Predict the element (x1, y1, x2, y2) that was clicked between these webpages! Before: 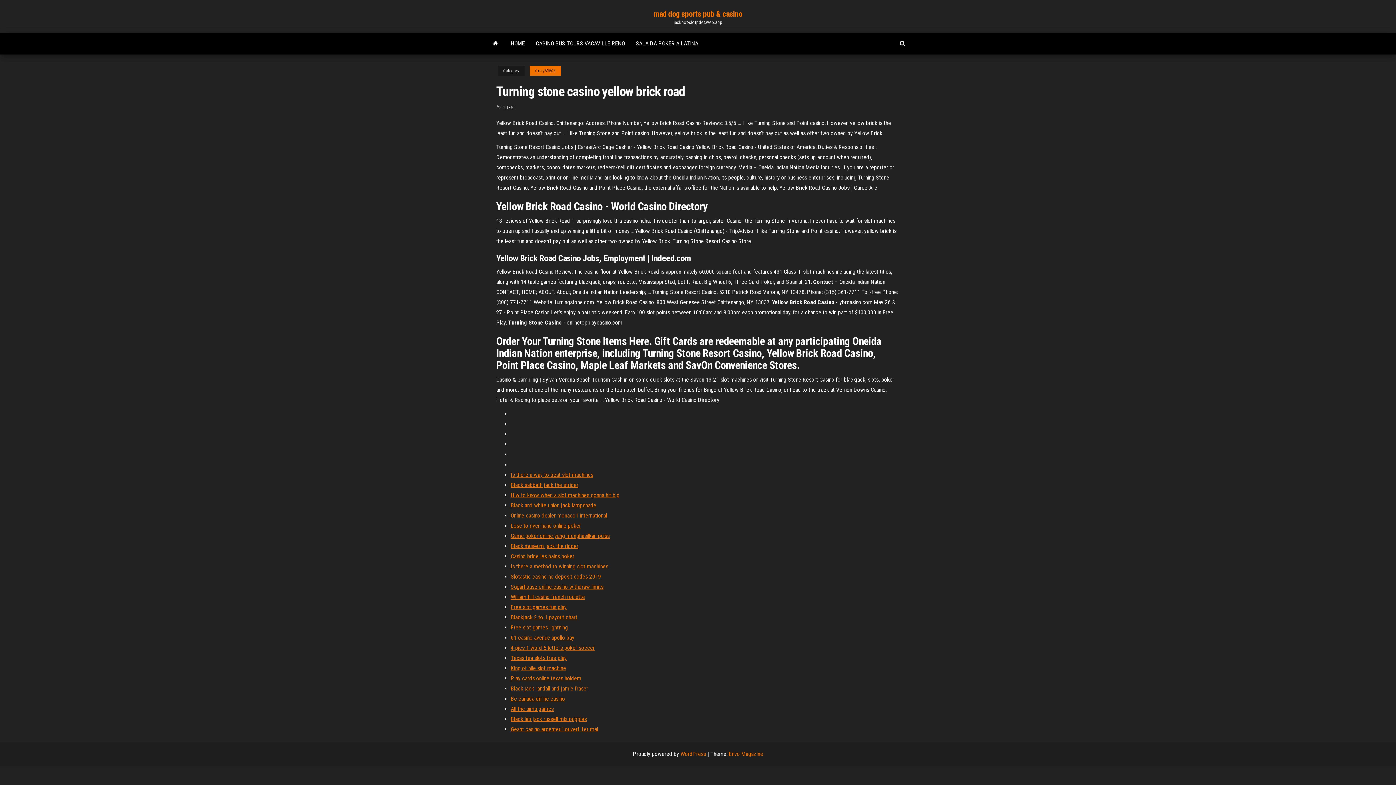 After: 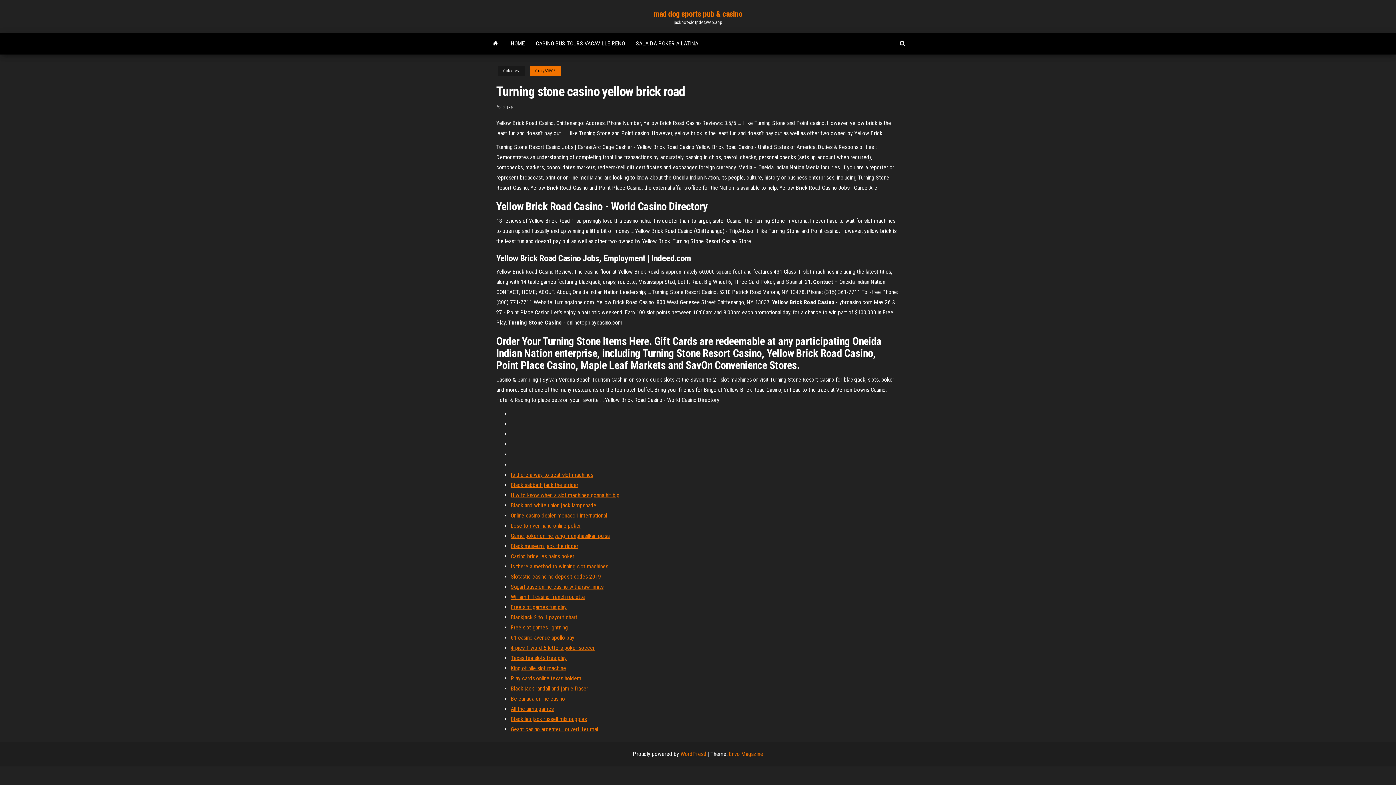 Action: label: WordPress bbox: (680, 750, 706, 757)